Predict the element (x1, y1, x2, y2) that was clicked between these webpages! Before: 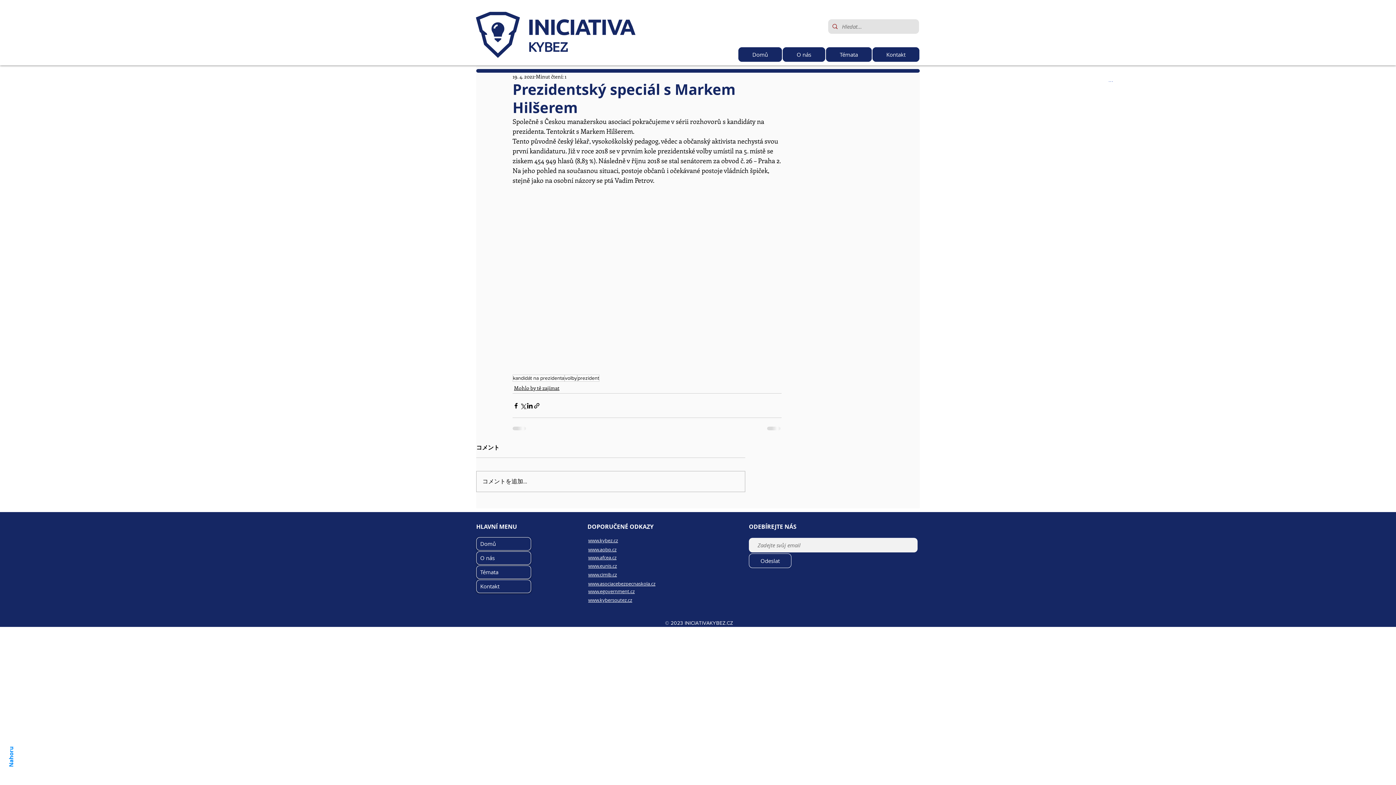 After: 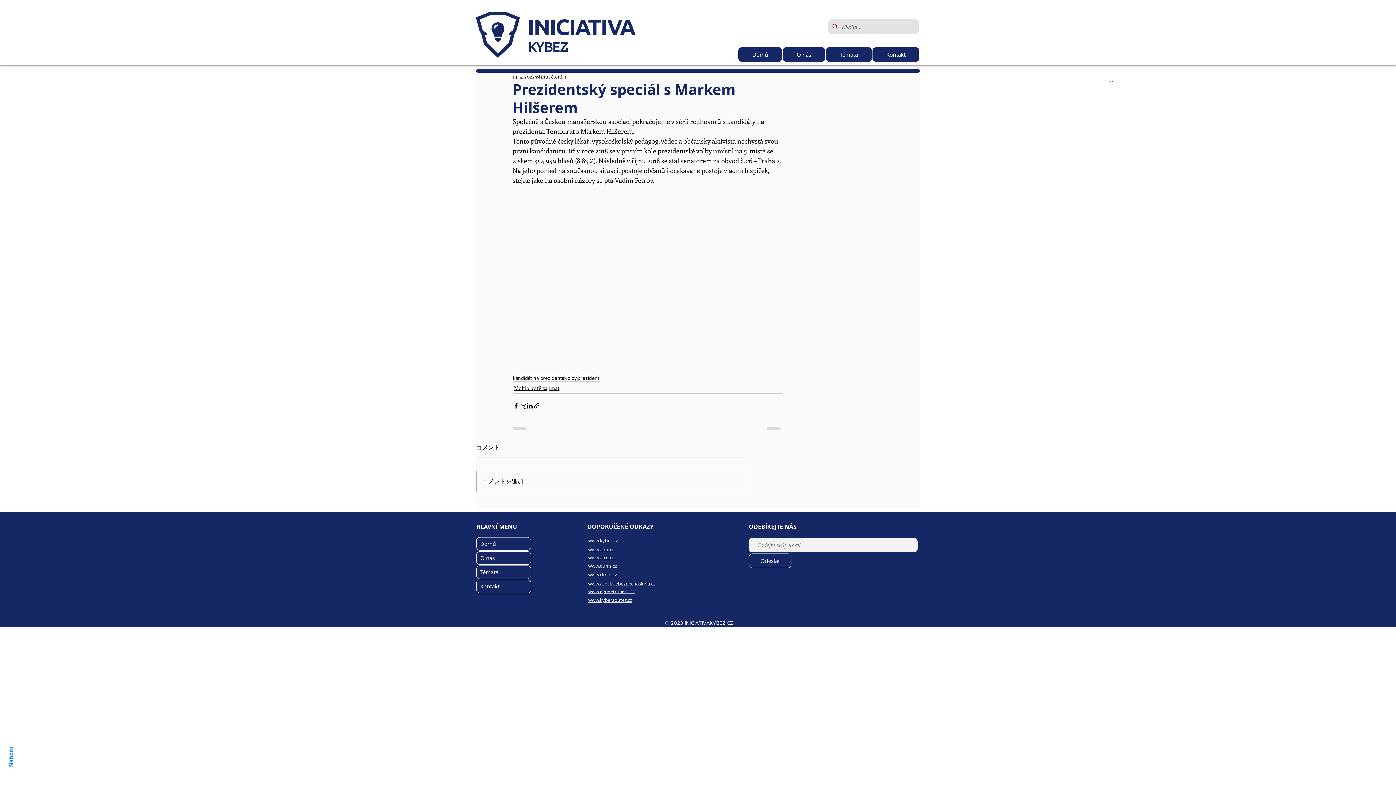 Action: bbox: (588, 537, 618, 543) label: www.kybez.cz